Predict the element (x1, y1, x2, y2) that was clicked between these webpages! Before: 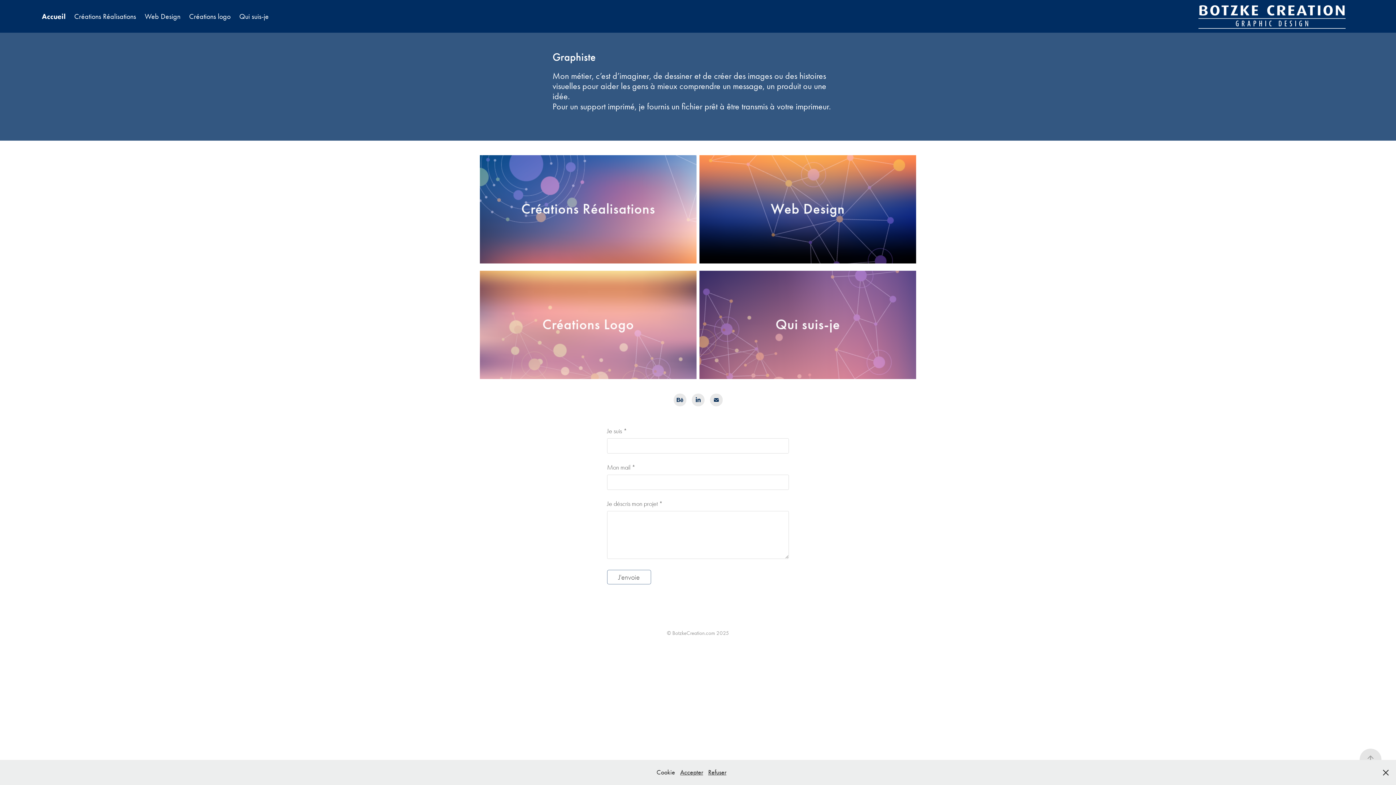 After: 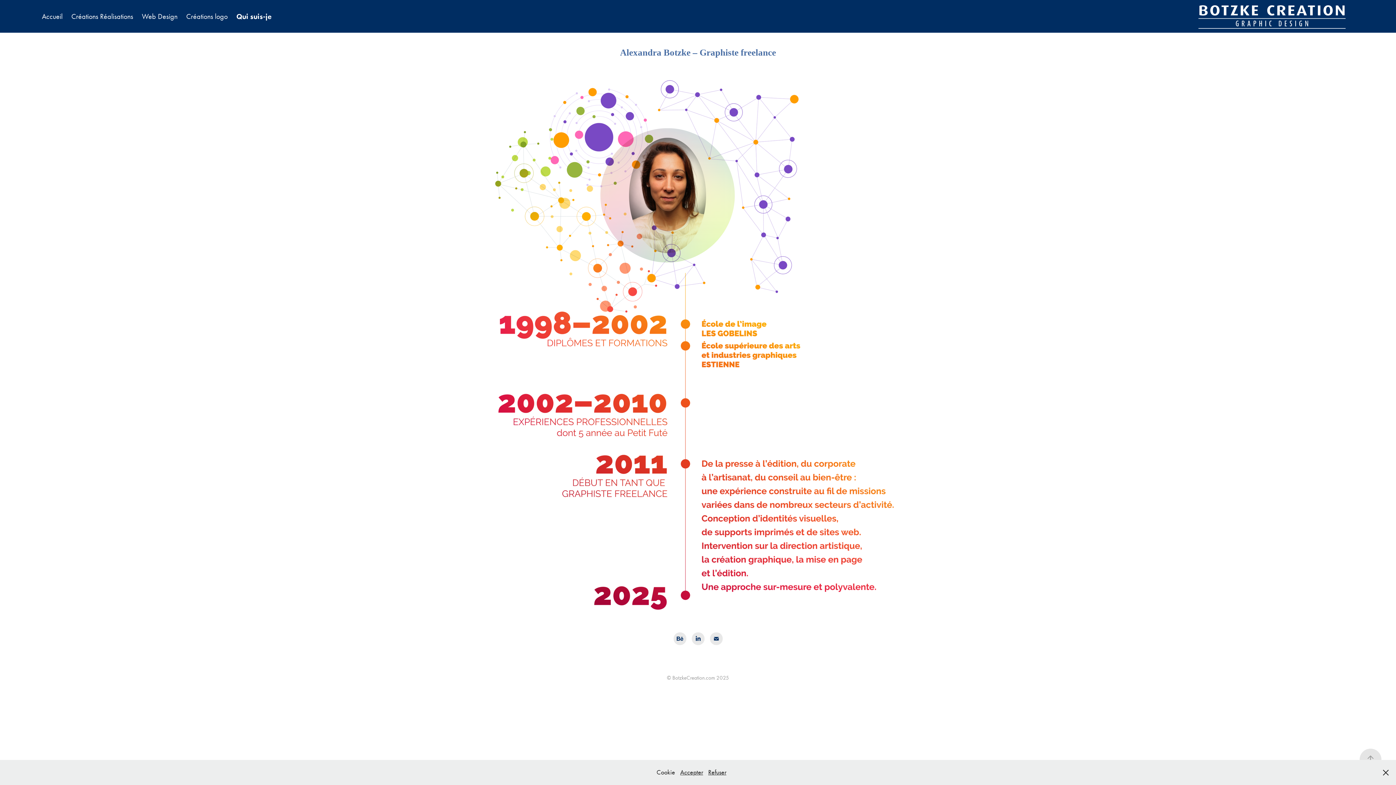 Action: bbox: (239, 12, 268, 20) label: Qui suis-je